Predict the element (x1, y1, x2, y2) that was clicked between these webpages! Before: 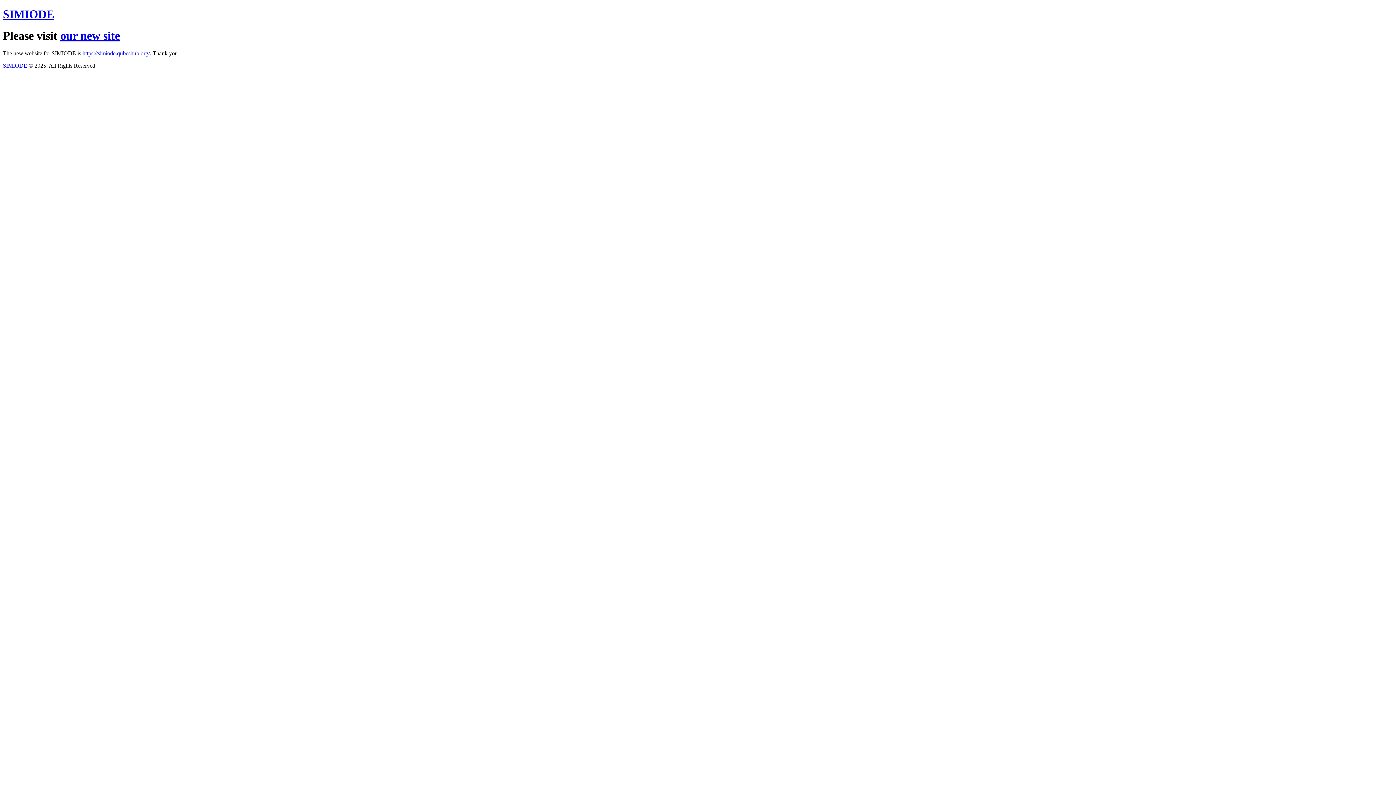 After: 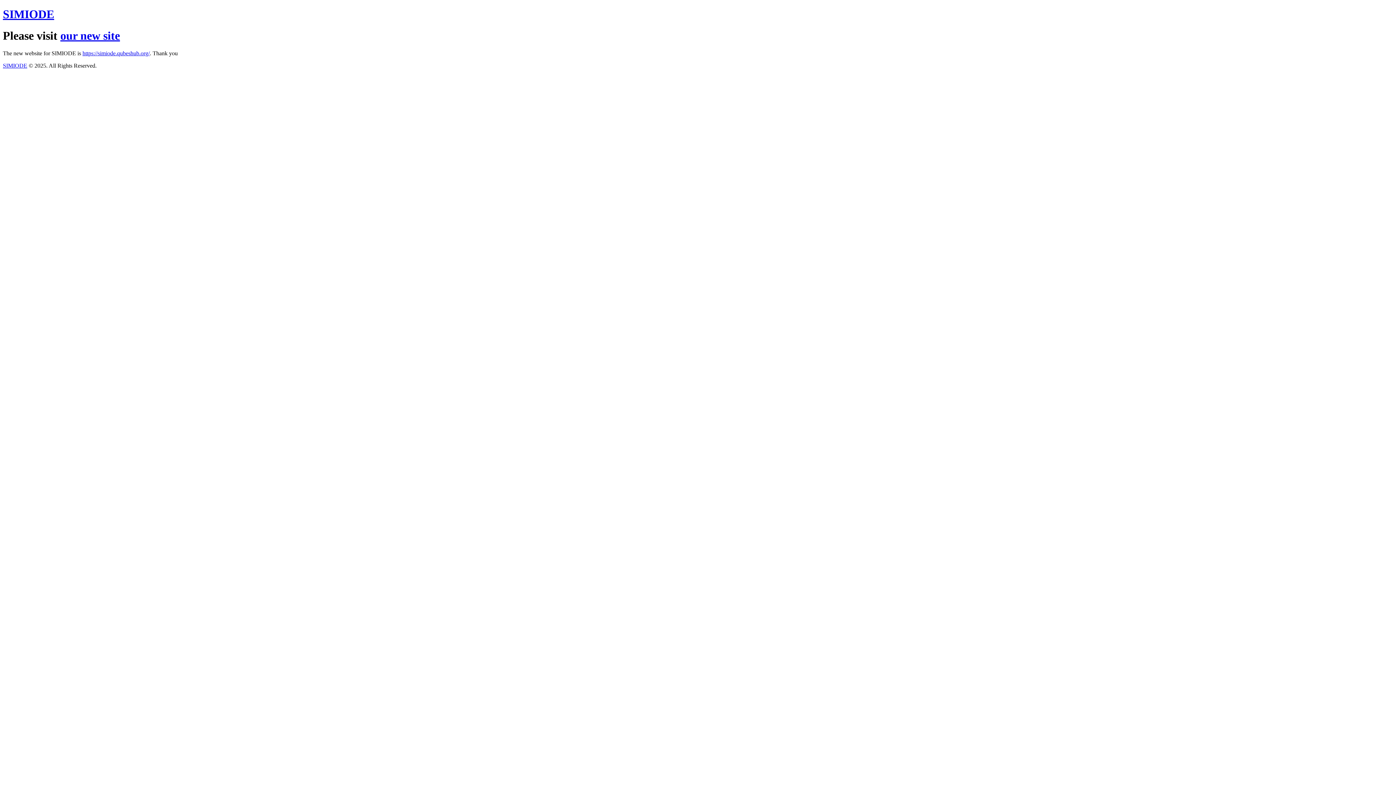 Action: bbox: (2, 62, 27, 68) label: SIMIODE